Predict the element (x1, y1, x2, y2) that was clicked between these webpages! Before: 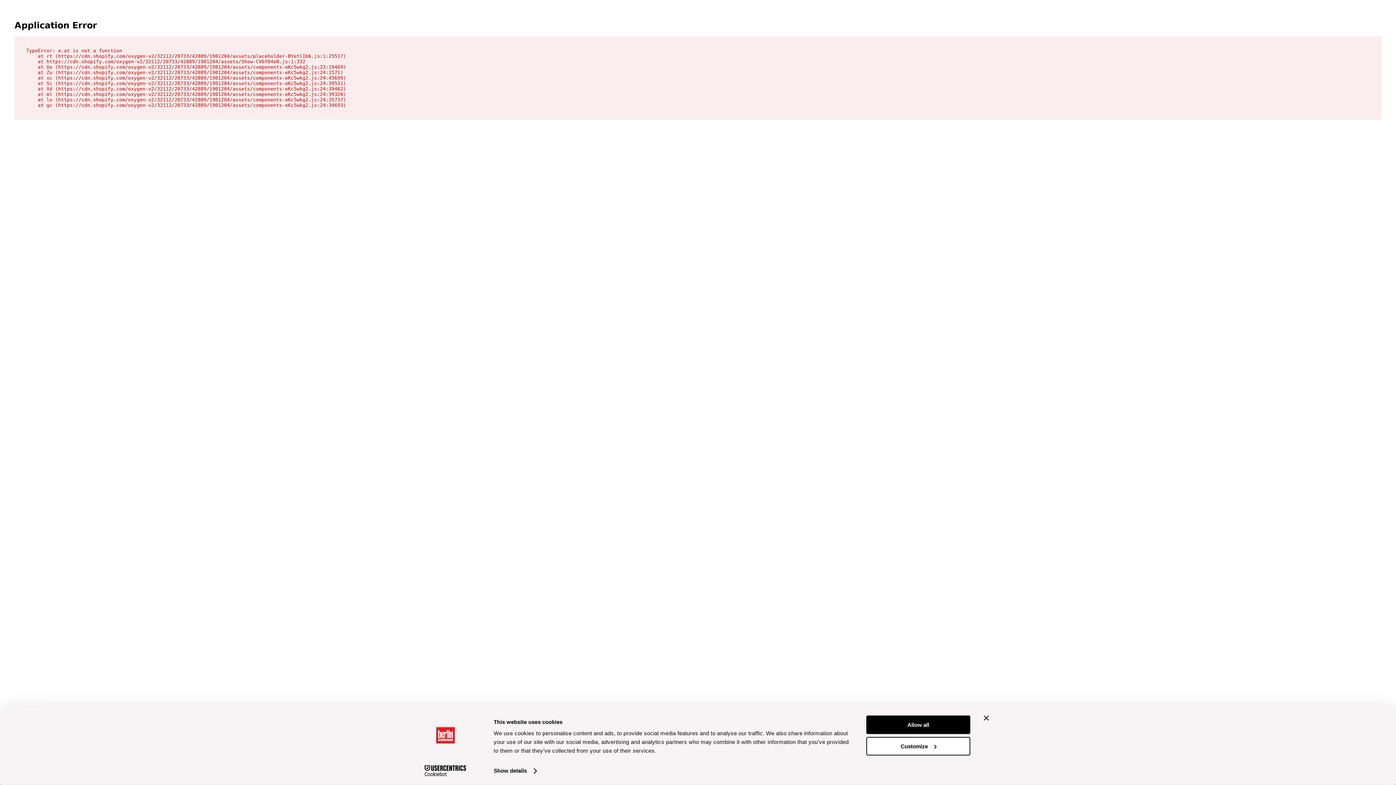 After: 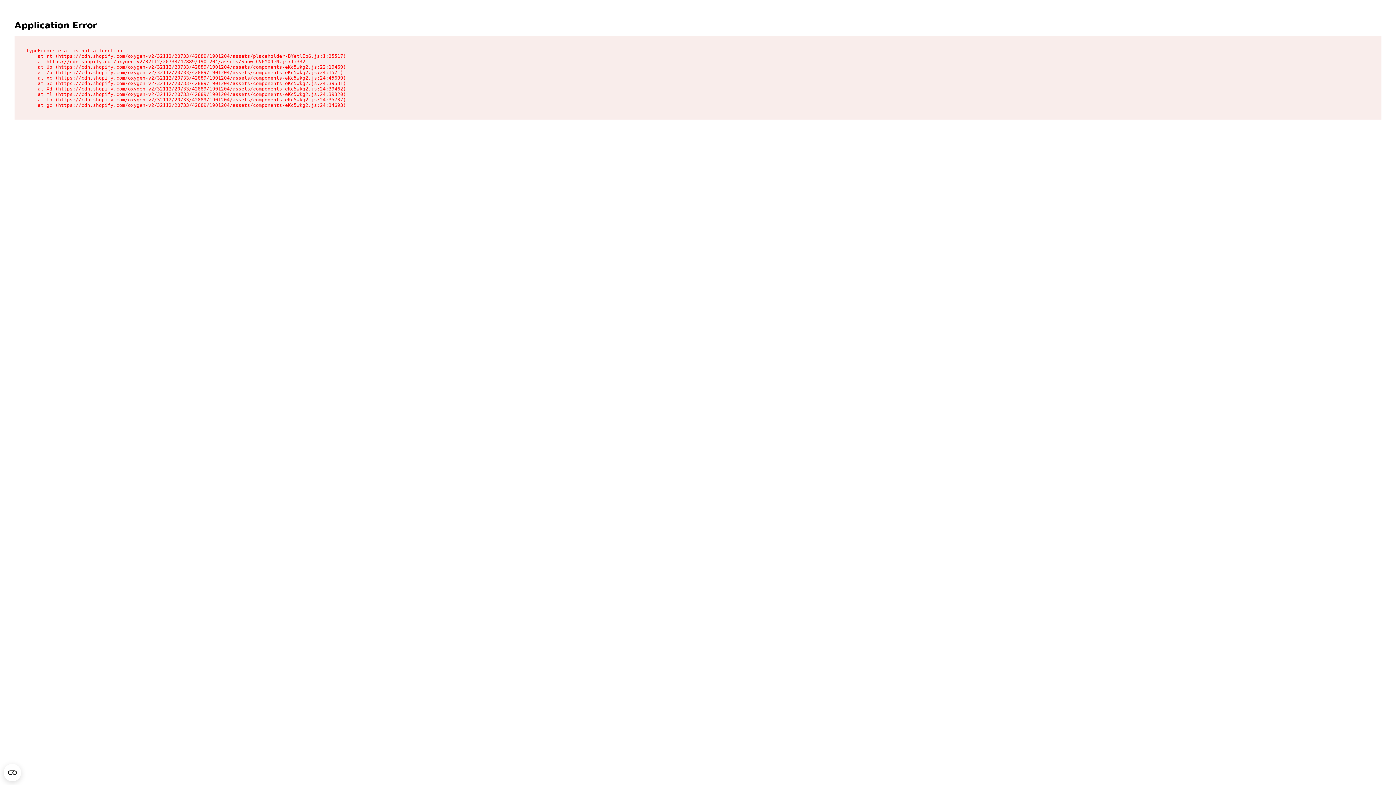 Action: label: Close banner bbox: (984, 715, 989, 721)